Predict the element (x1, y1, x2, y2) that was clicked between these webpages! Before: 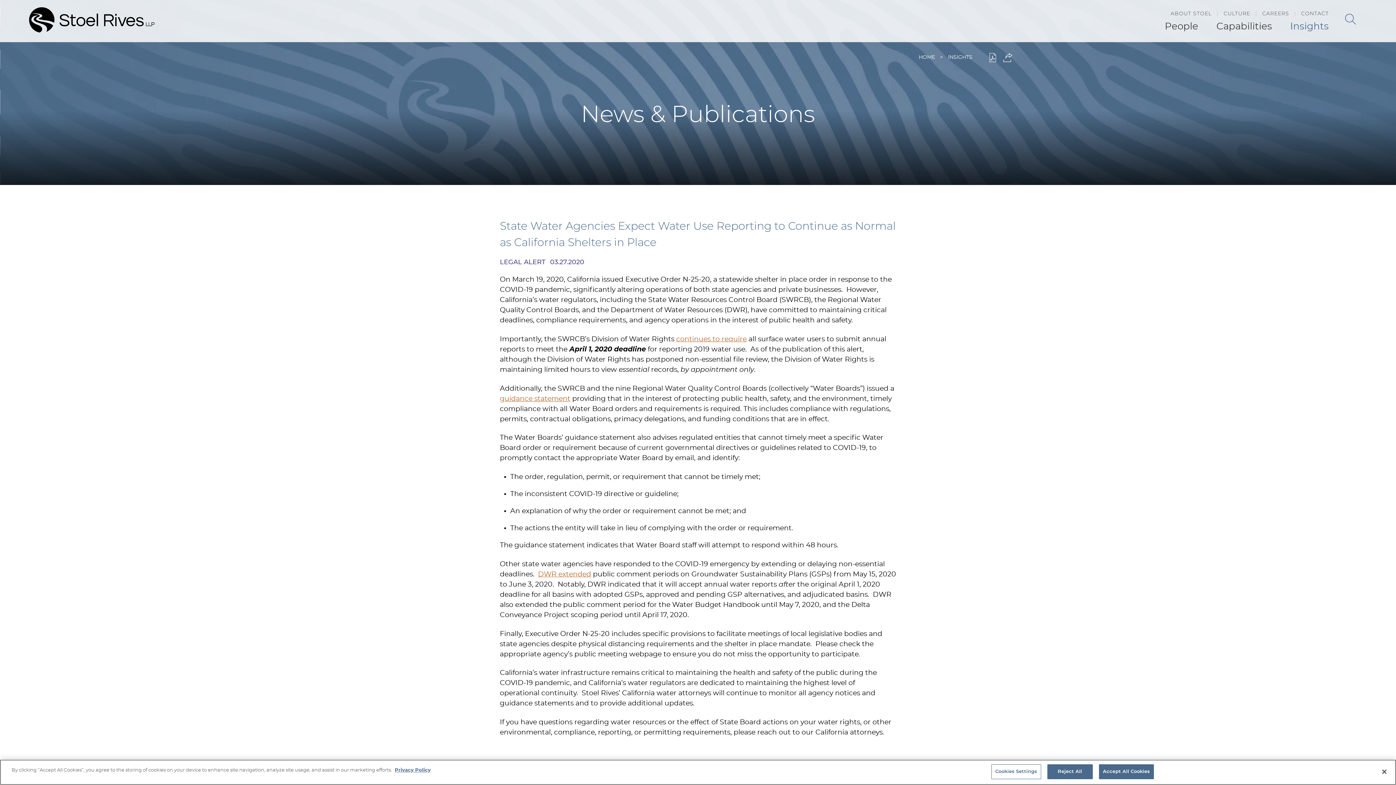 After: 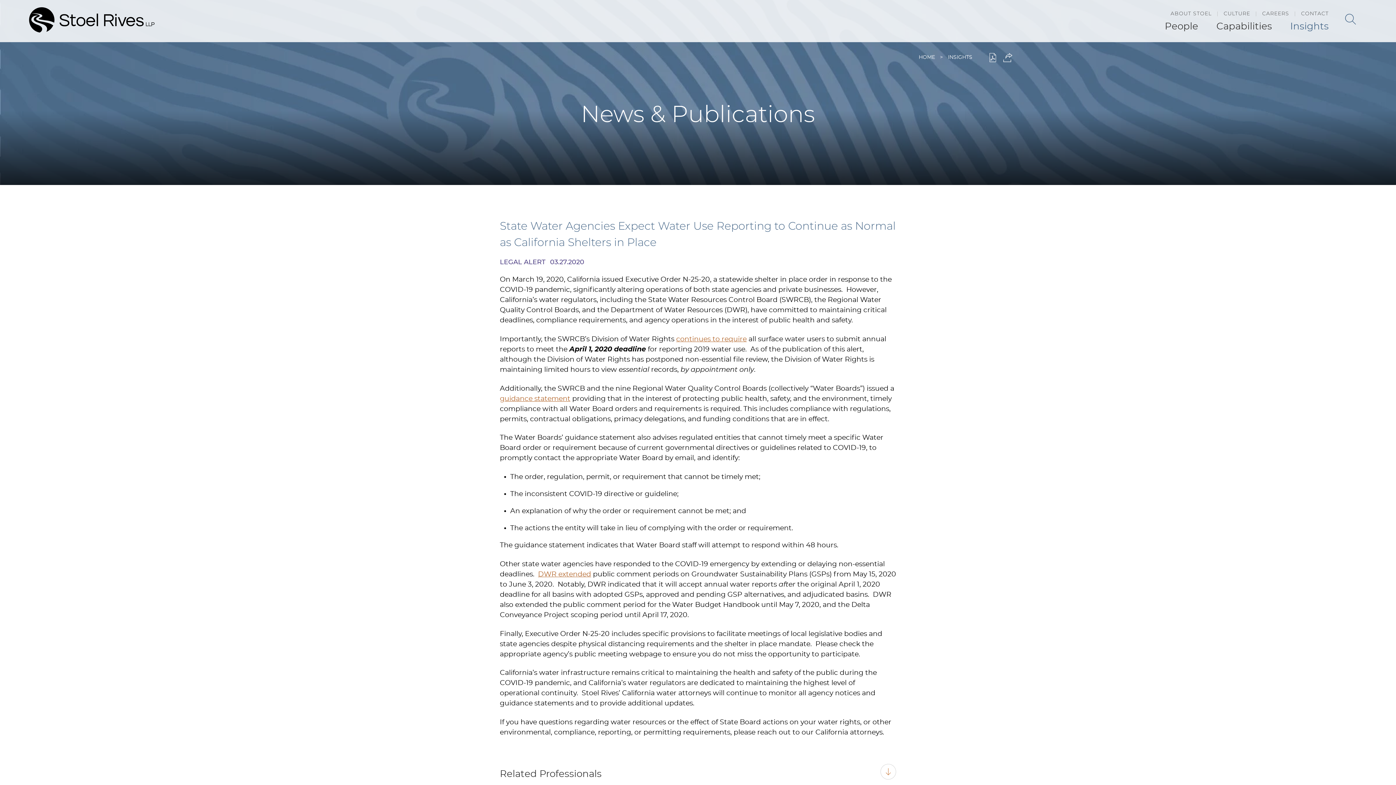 Action: label: Accept All Cookies bbox: (1099, 764, 1154, 779)